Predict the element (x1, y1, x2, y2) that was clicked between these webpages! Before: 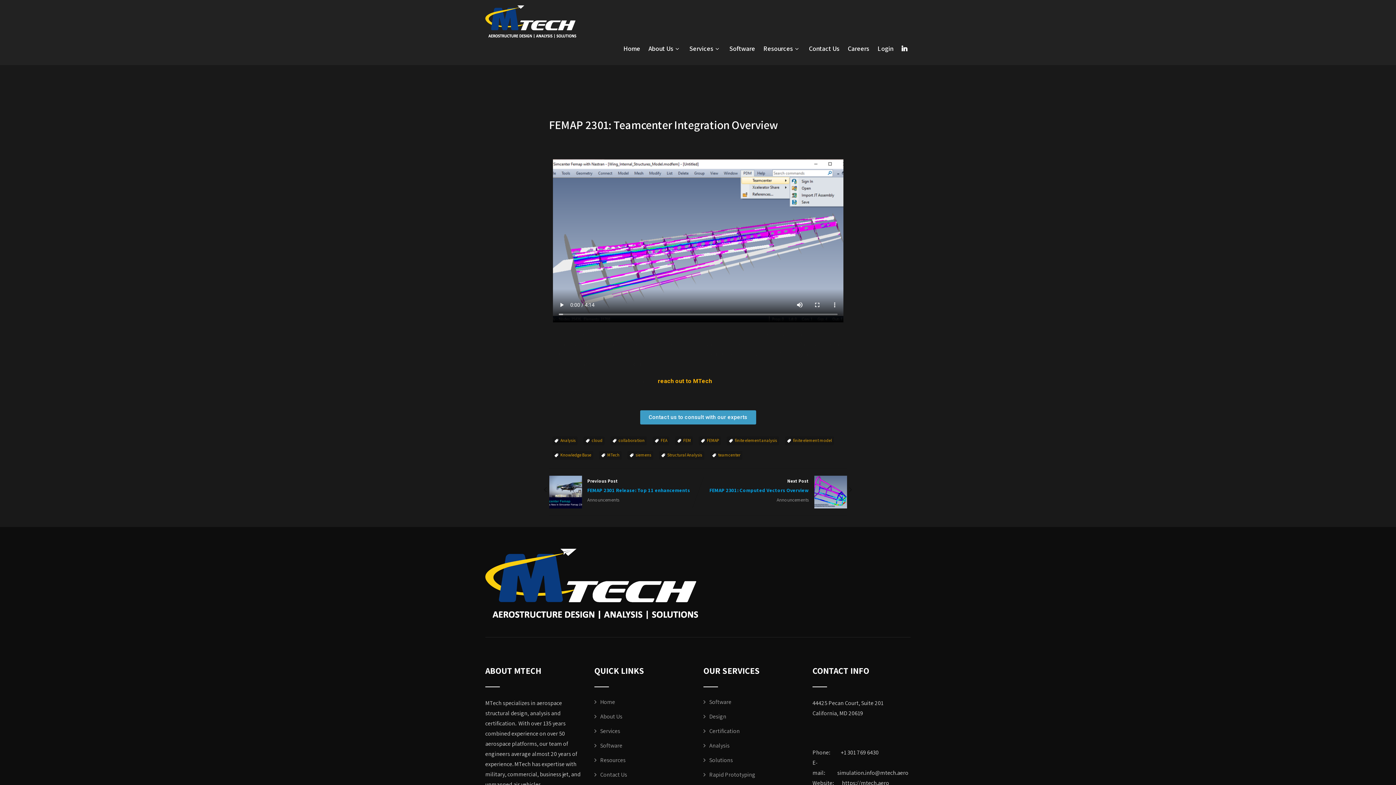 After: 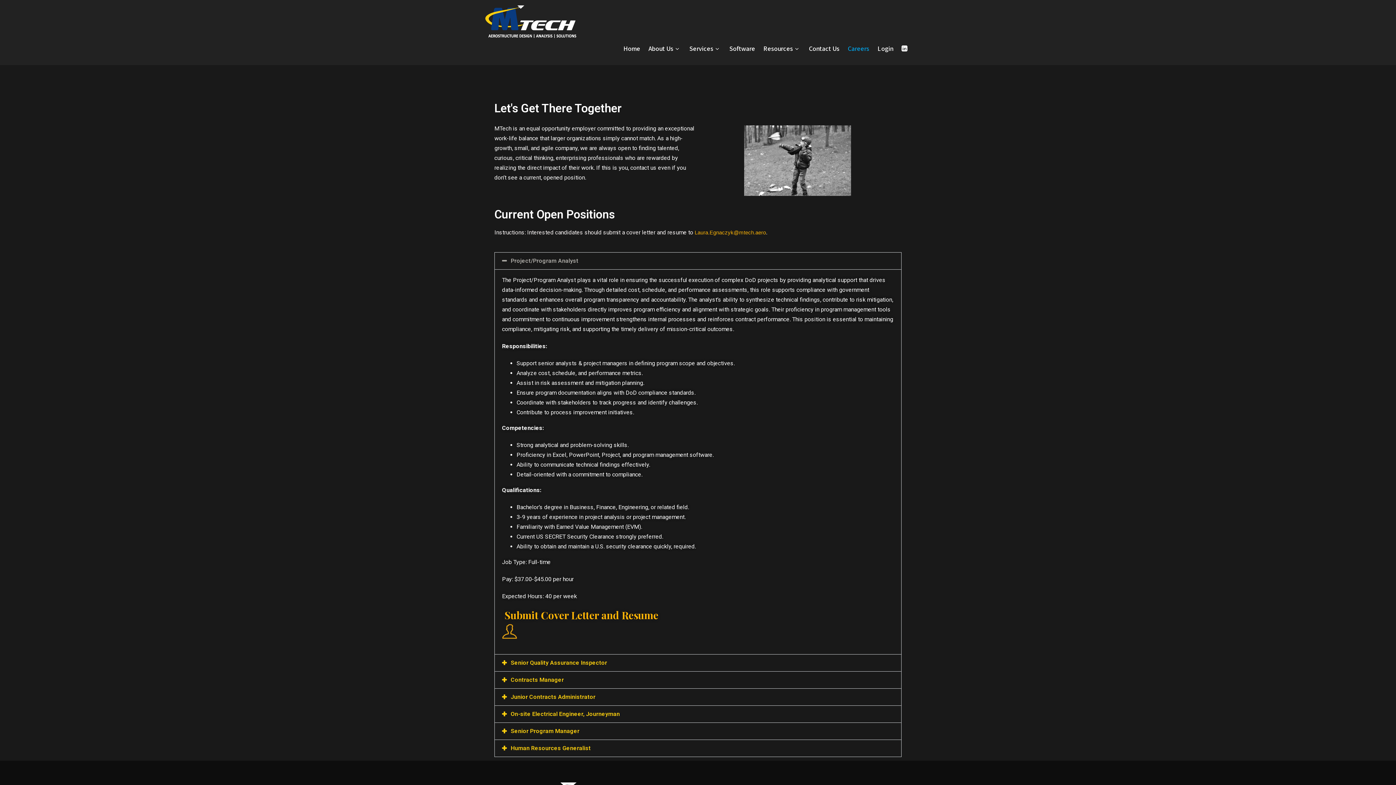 Action: label: Careers bbox: (844, 32, 873, 64)